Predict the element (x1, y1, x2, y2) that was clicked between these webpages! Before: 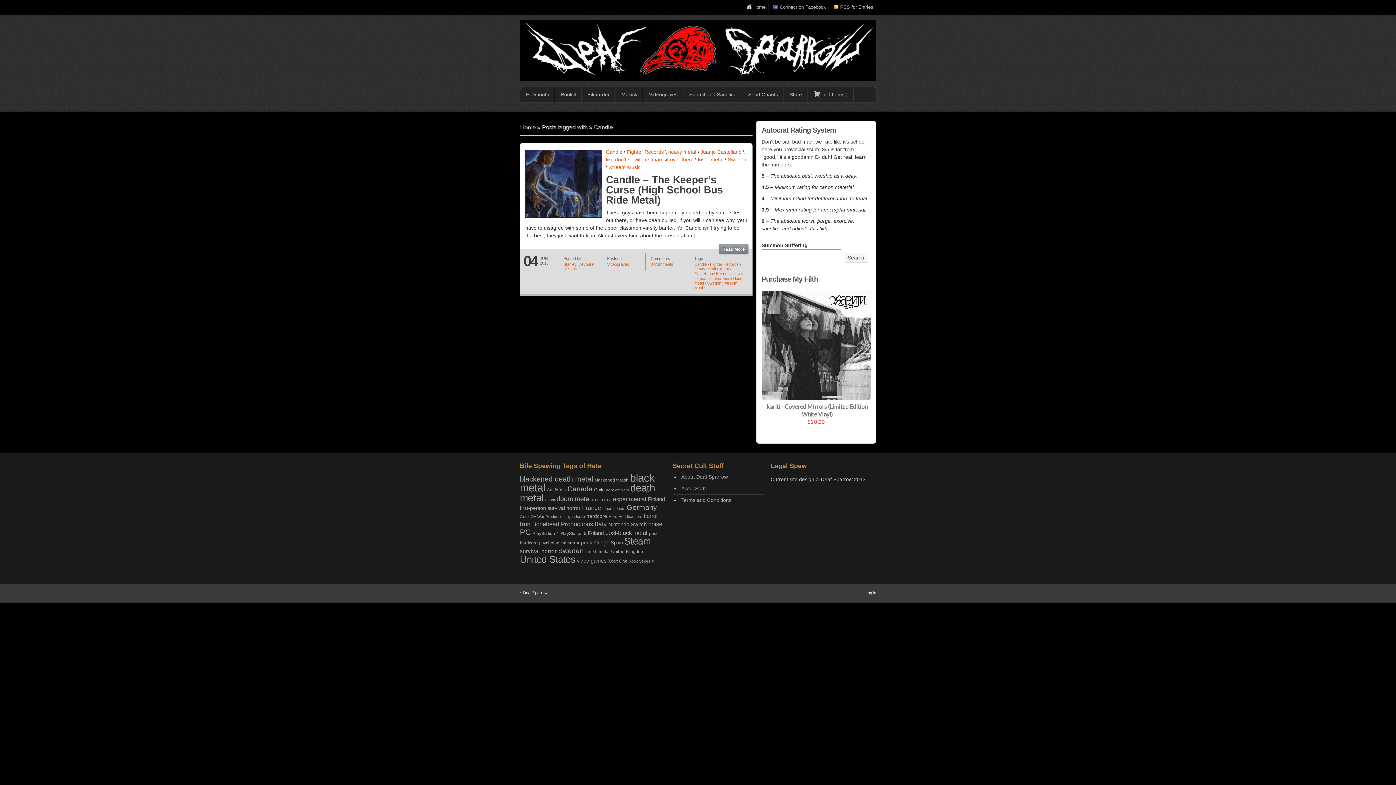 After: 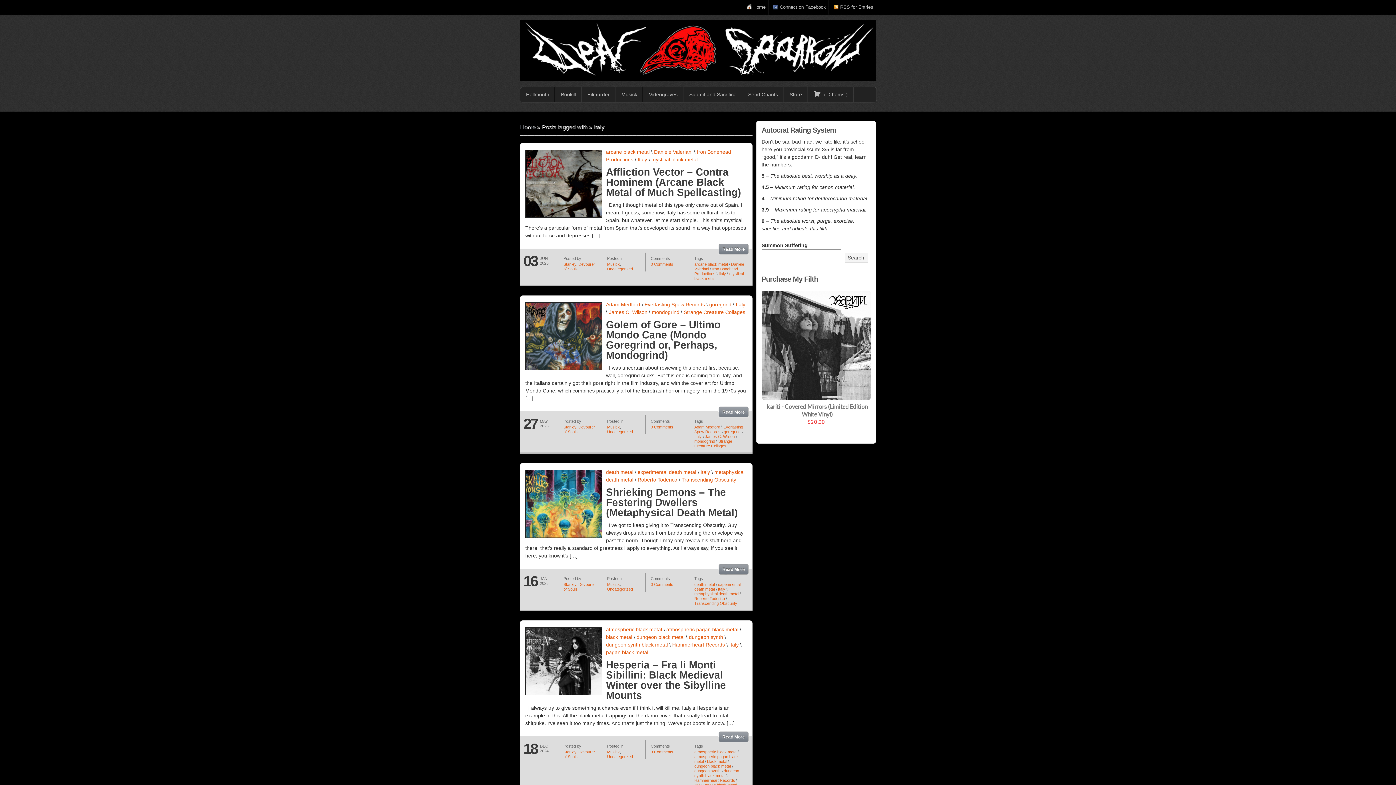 Action: label: Italy (40 items) bbox: (594, 520, 606, 528)